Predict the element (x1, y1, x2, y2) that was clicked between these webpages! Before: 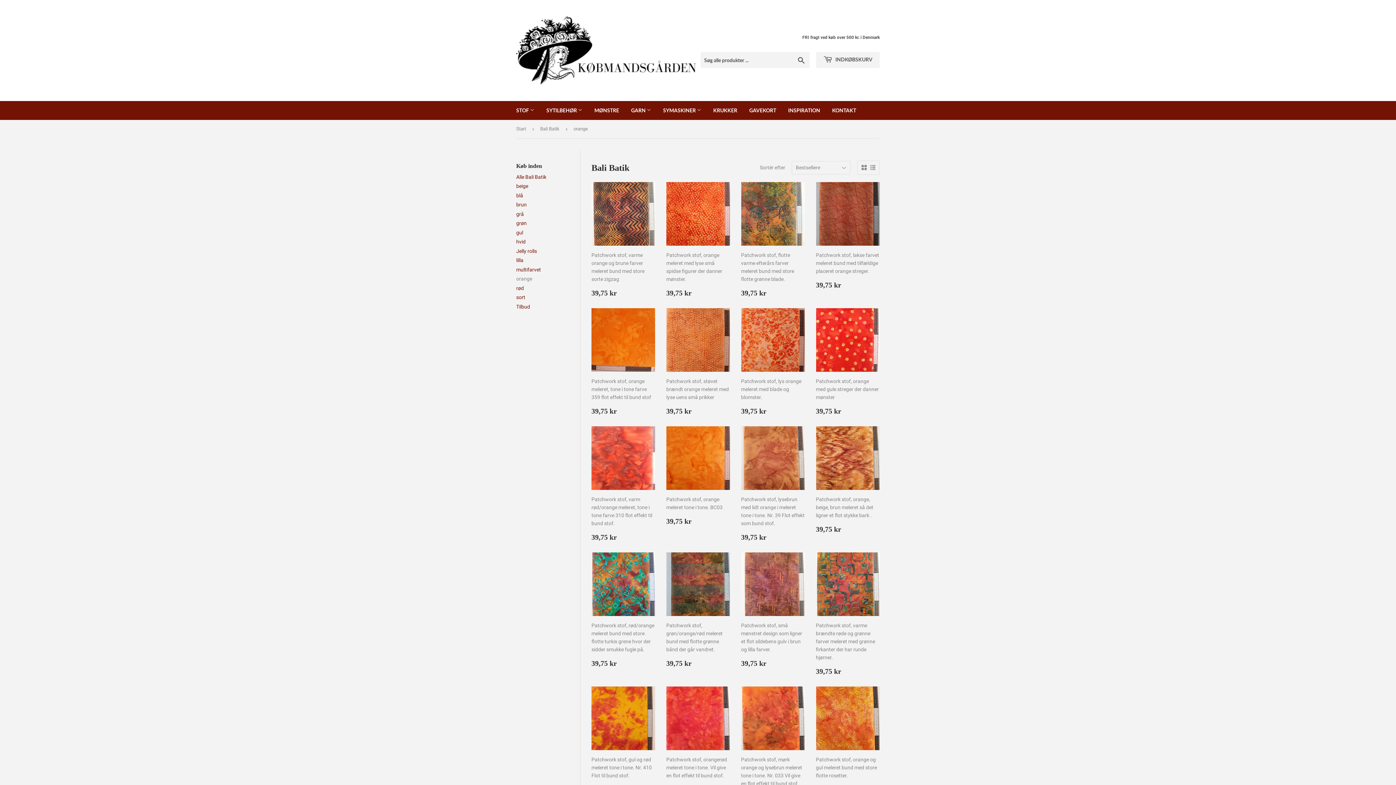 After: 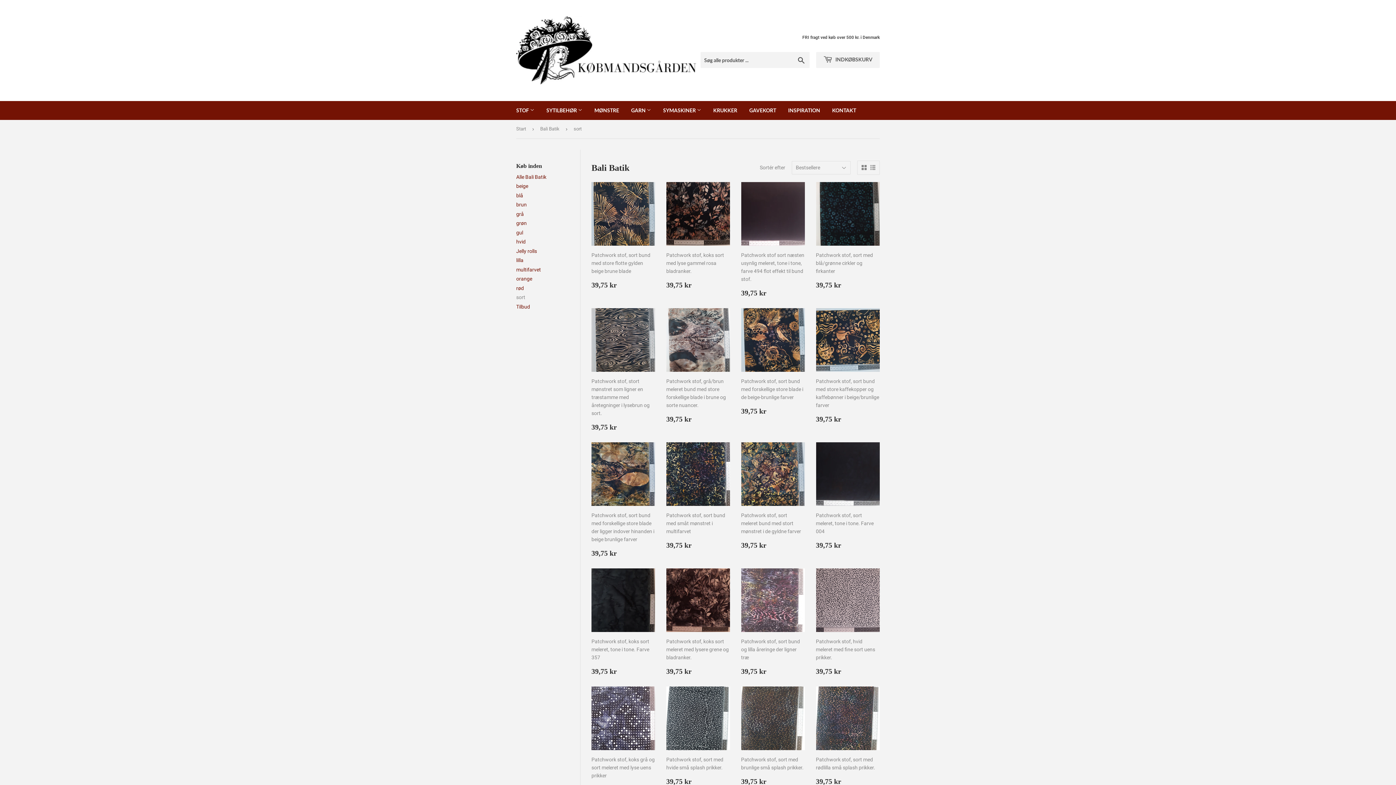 Action: bbox: (516, 294, 525, 300) label: sort